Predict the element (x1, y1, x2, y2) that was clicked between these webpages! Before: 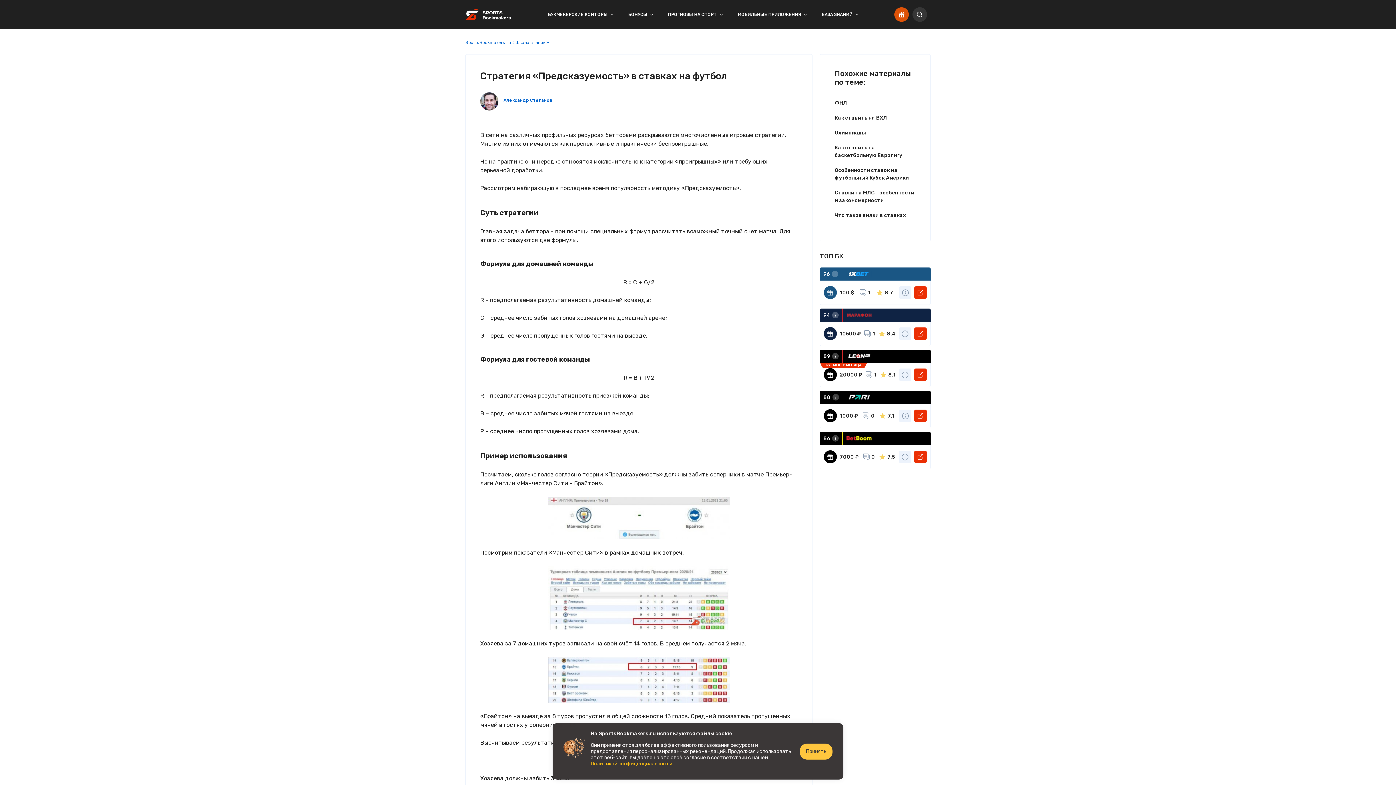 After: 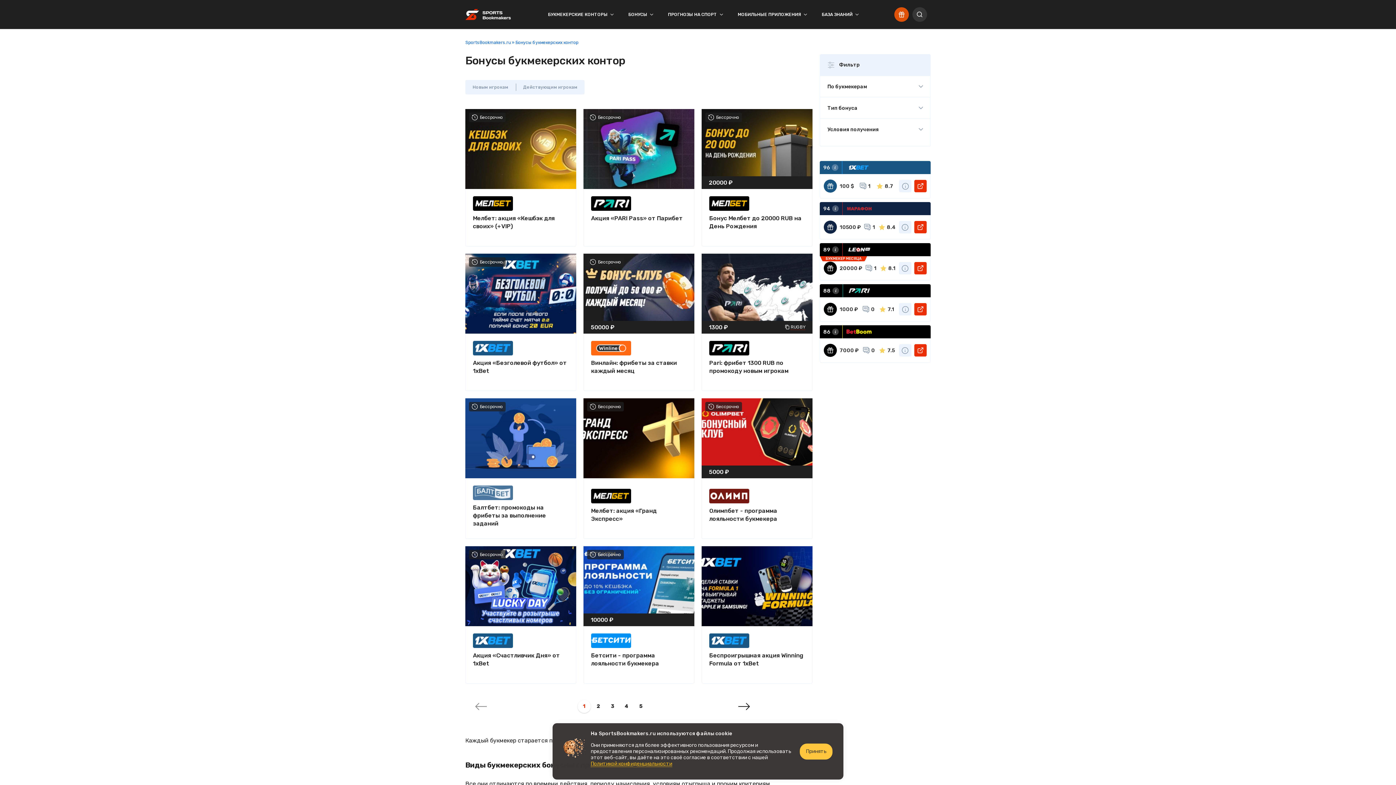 Action: label: БОНУСЫ bbox: (626, 0, 655, 28)